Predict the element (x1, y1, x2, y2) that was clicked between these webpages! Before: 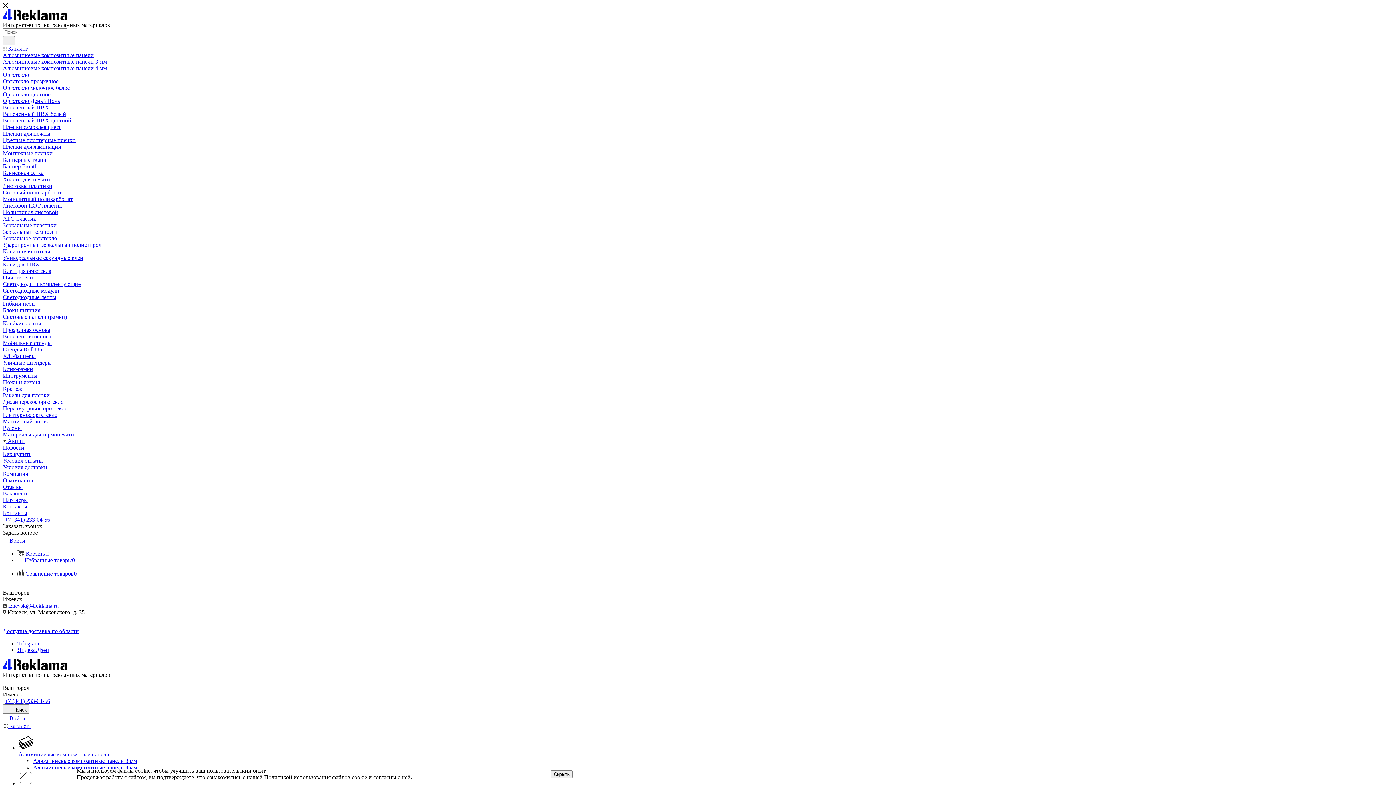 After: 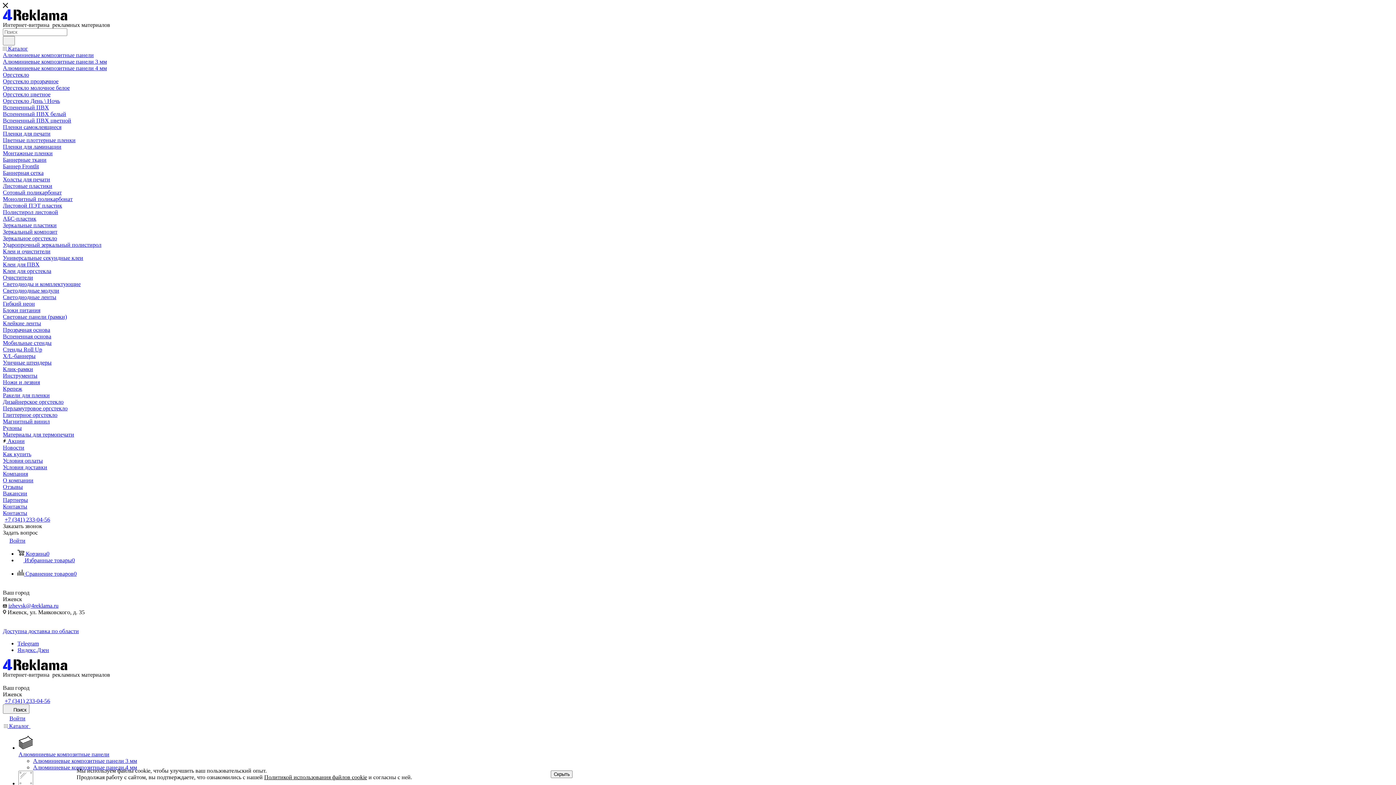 Action: bbox: (2, 313, 66, 320) label: Световые панели (рамки)